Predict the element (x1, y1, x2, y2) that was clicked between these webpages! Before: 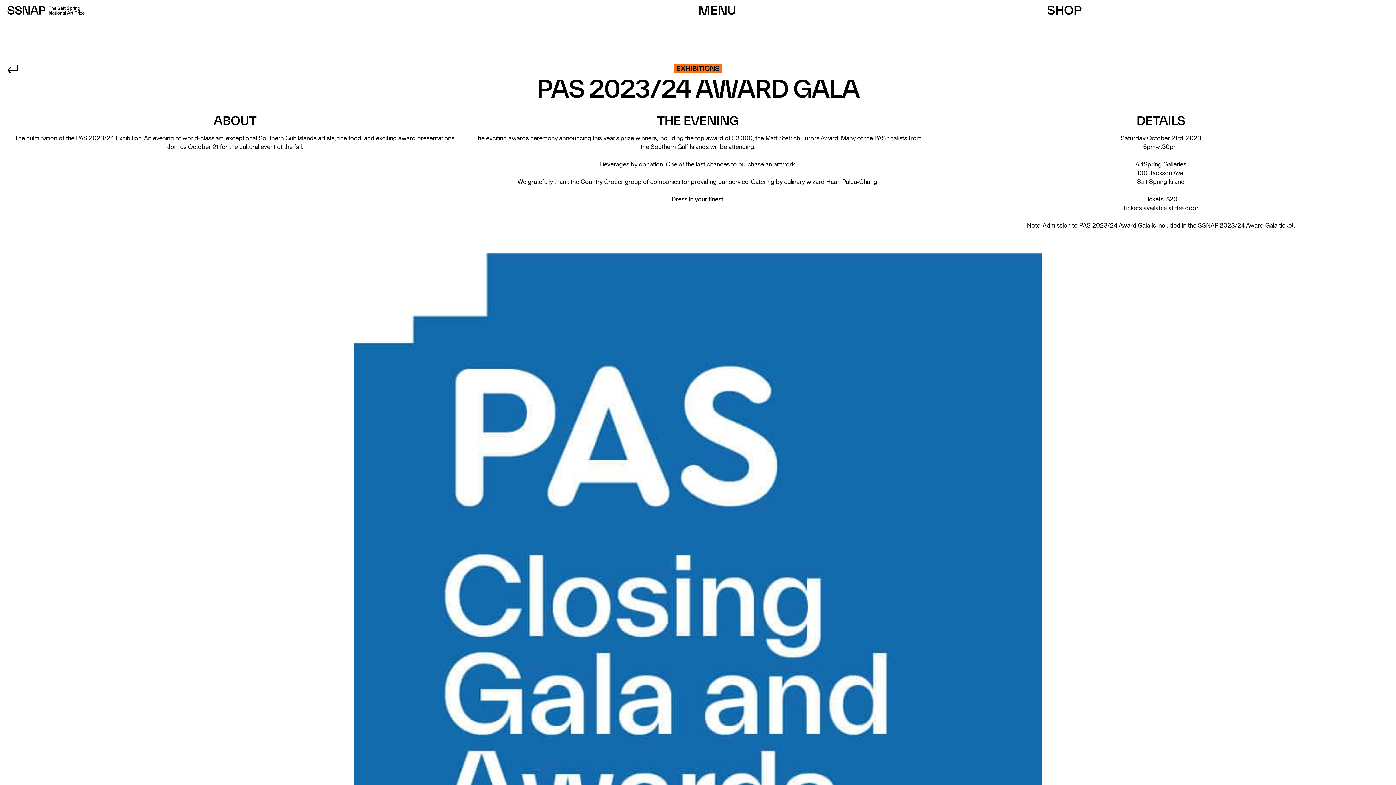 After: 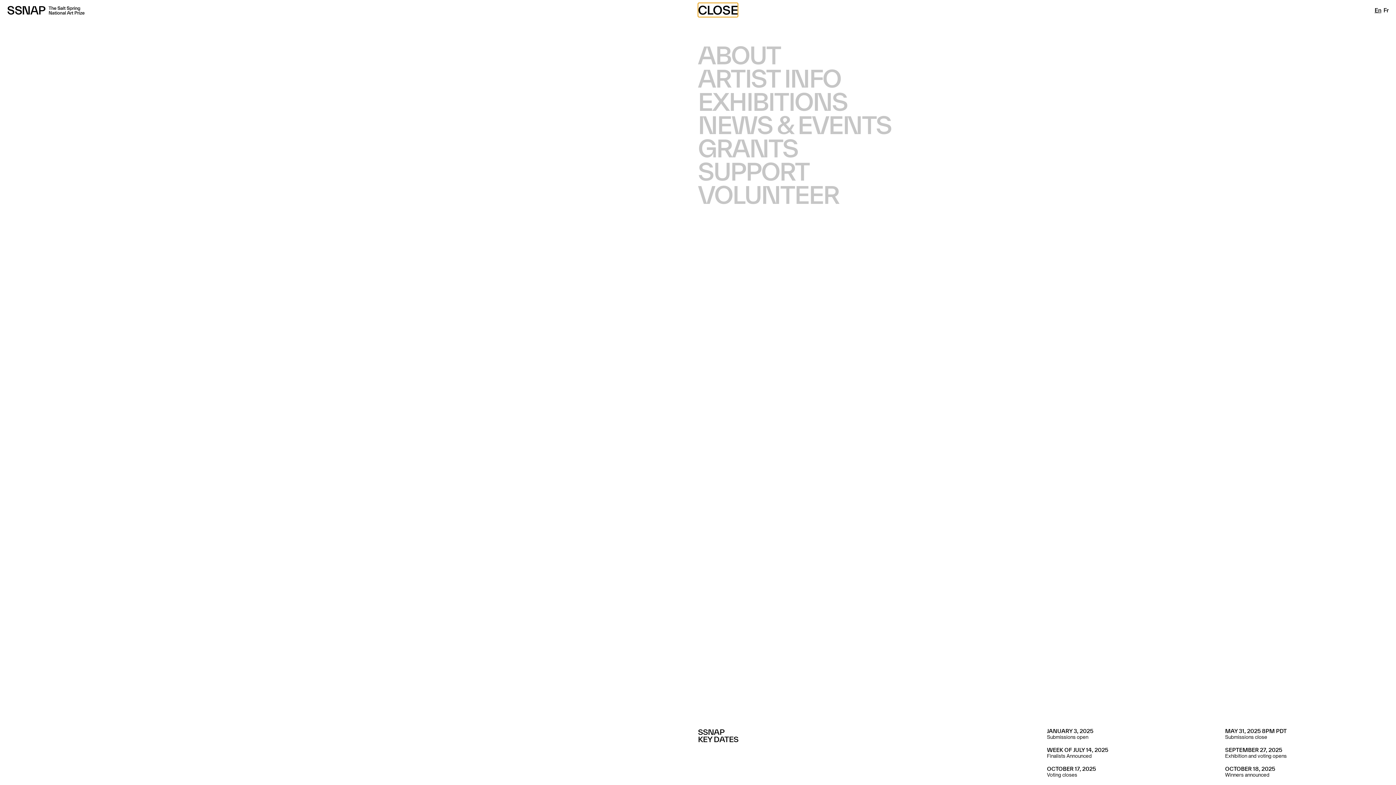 Action: label: Menu Toggle bbox: (698, 4, 736, 16)